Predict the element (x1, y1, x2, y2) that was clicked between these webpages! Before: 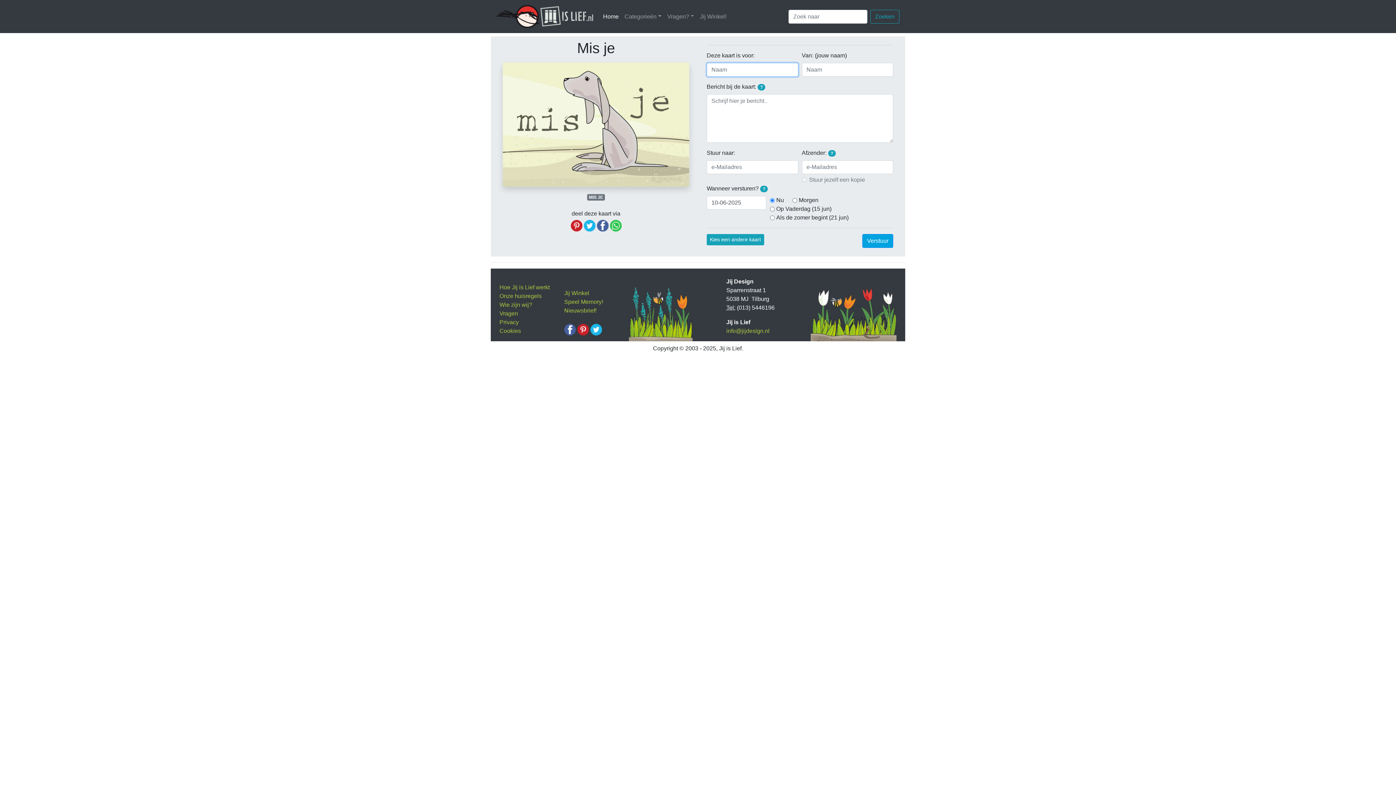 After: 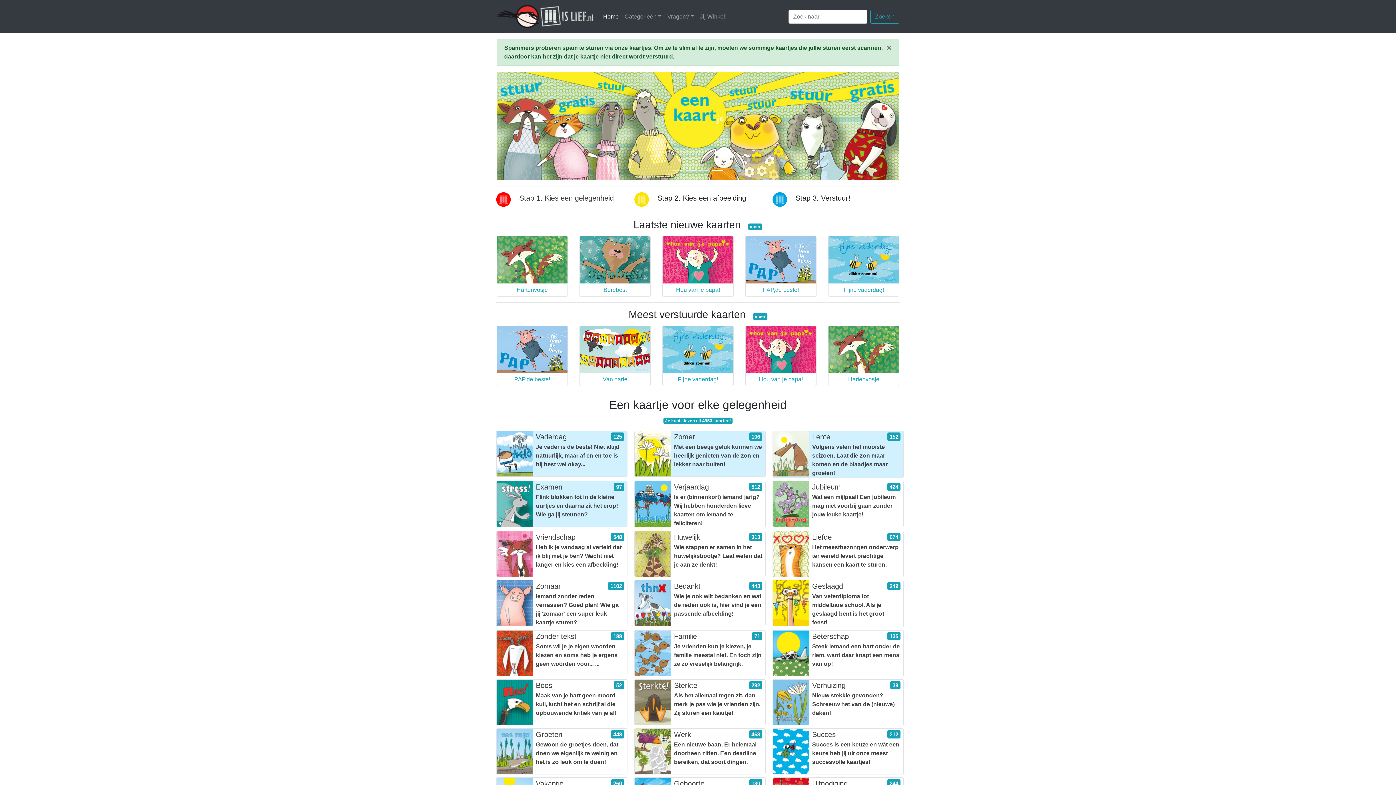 Action: label: Home
(huidige) bbox: (600, 9, 621, 23)